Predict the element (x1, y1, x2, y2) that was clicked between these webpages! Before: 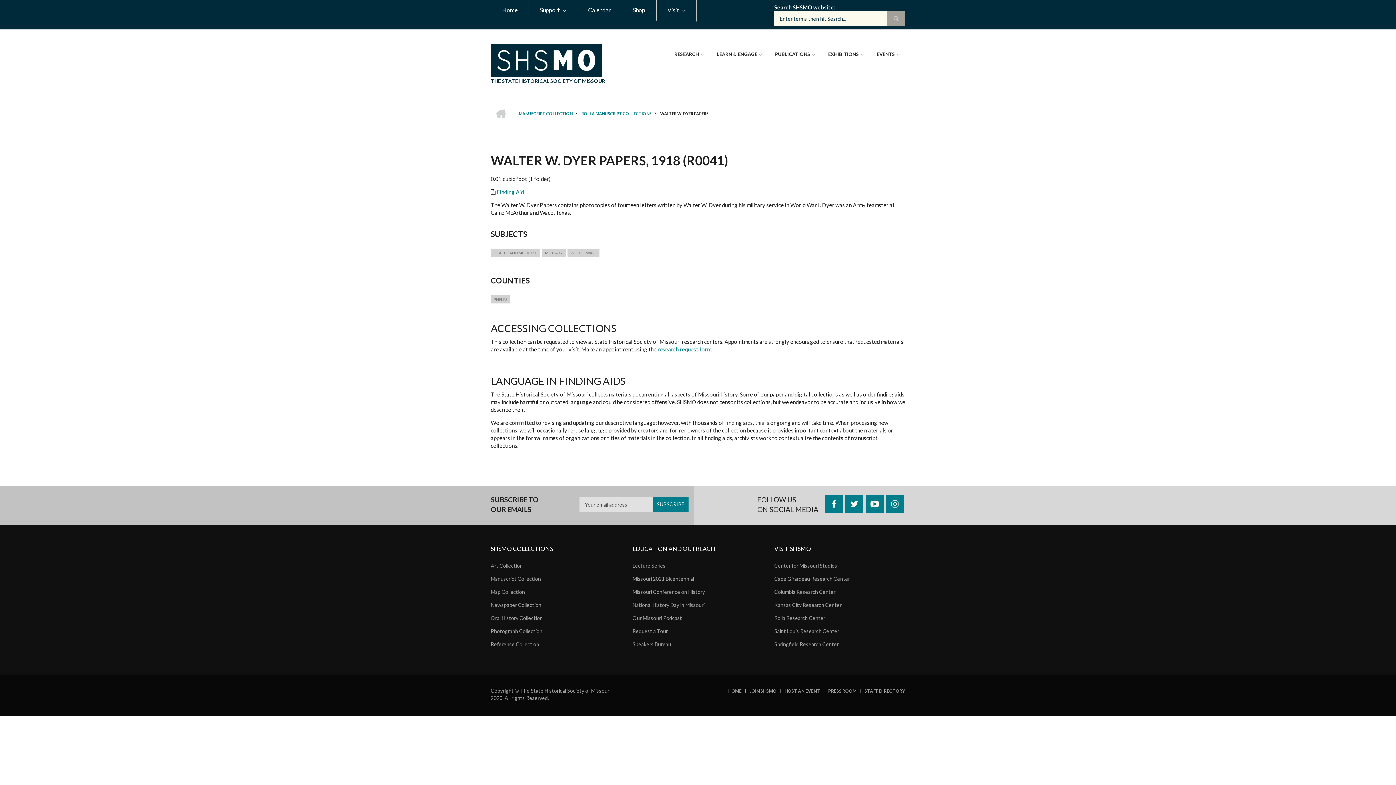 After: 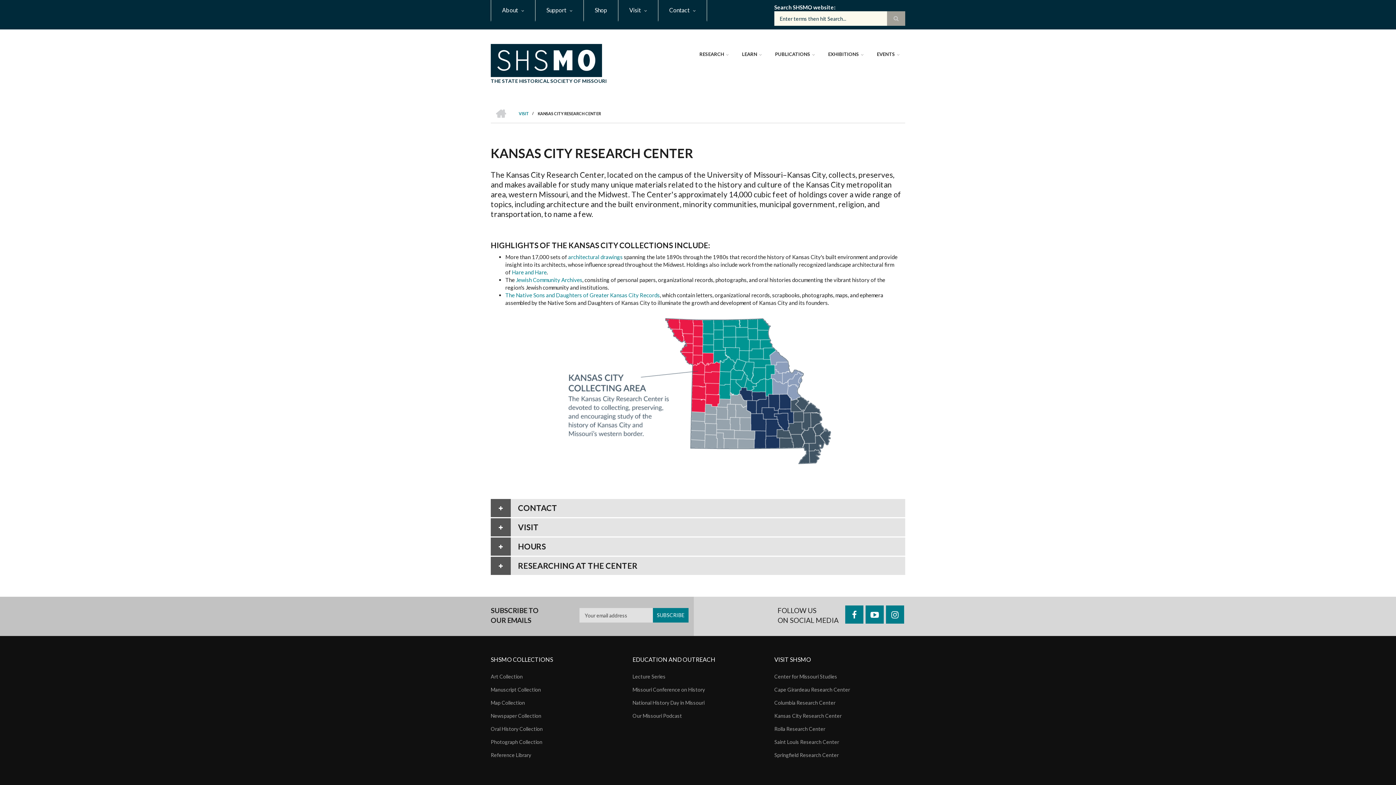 Action: bbox: (774, 599, 905, 612) label: Kansas City Research Center